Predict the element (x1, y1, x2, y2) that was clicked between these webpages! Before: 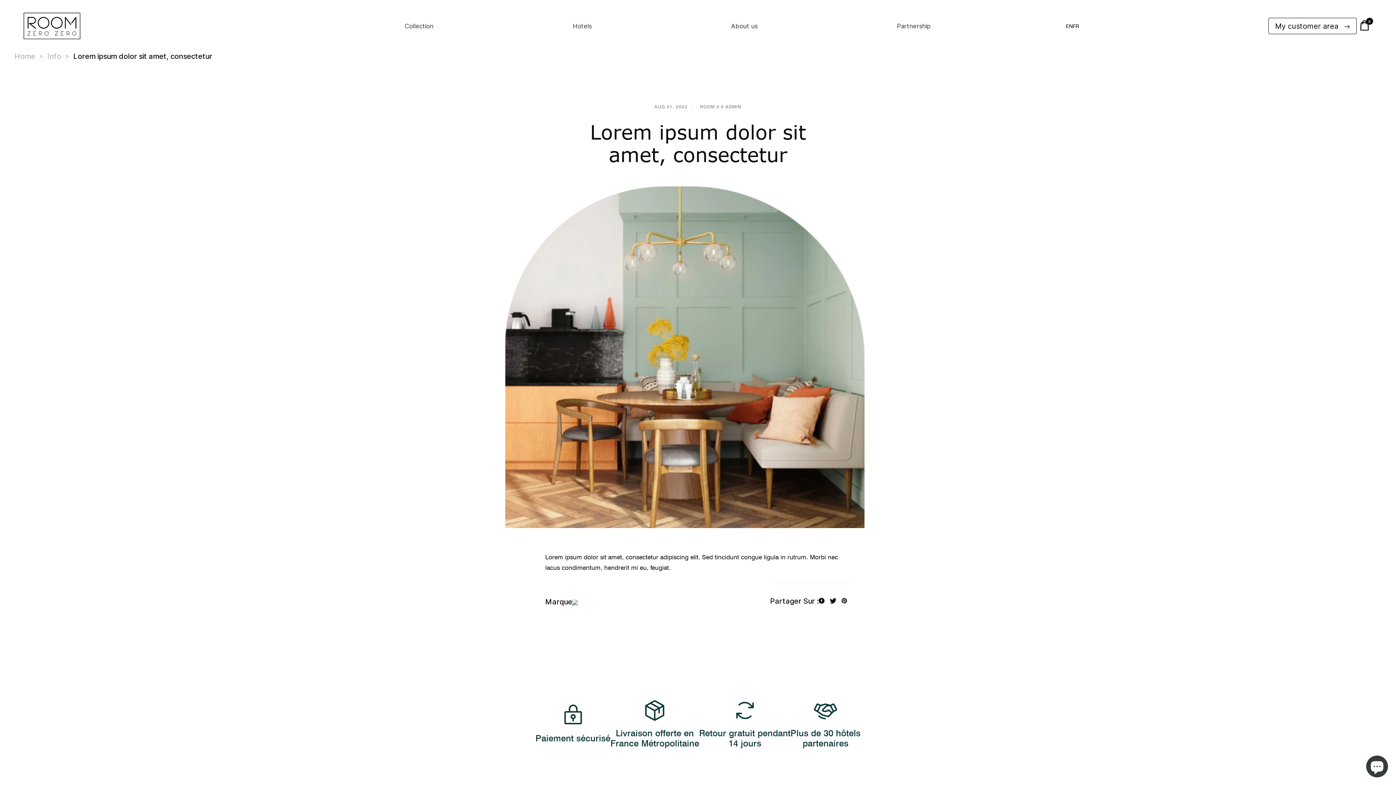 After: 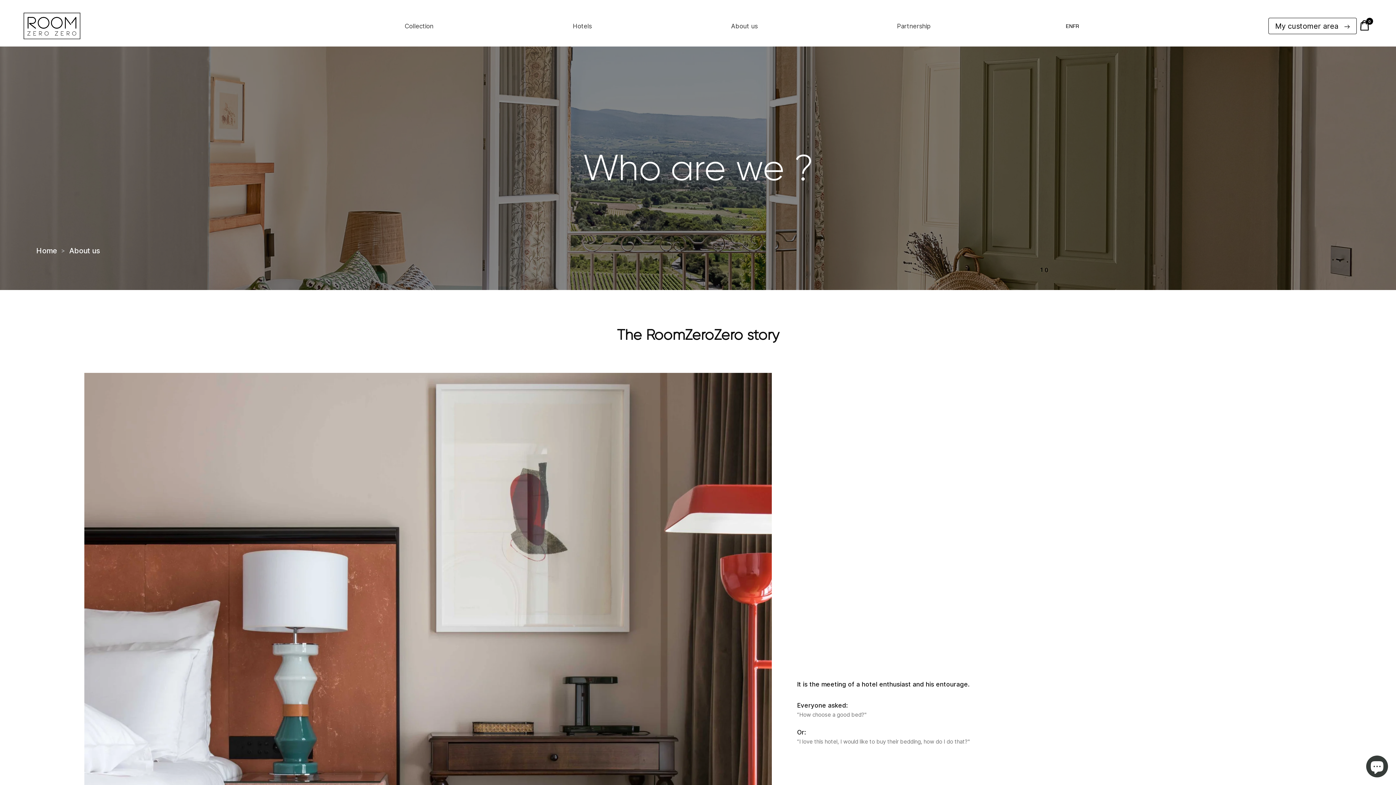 Action: label: About us bbox: (731, 18, 757, 33)